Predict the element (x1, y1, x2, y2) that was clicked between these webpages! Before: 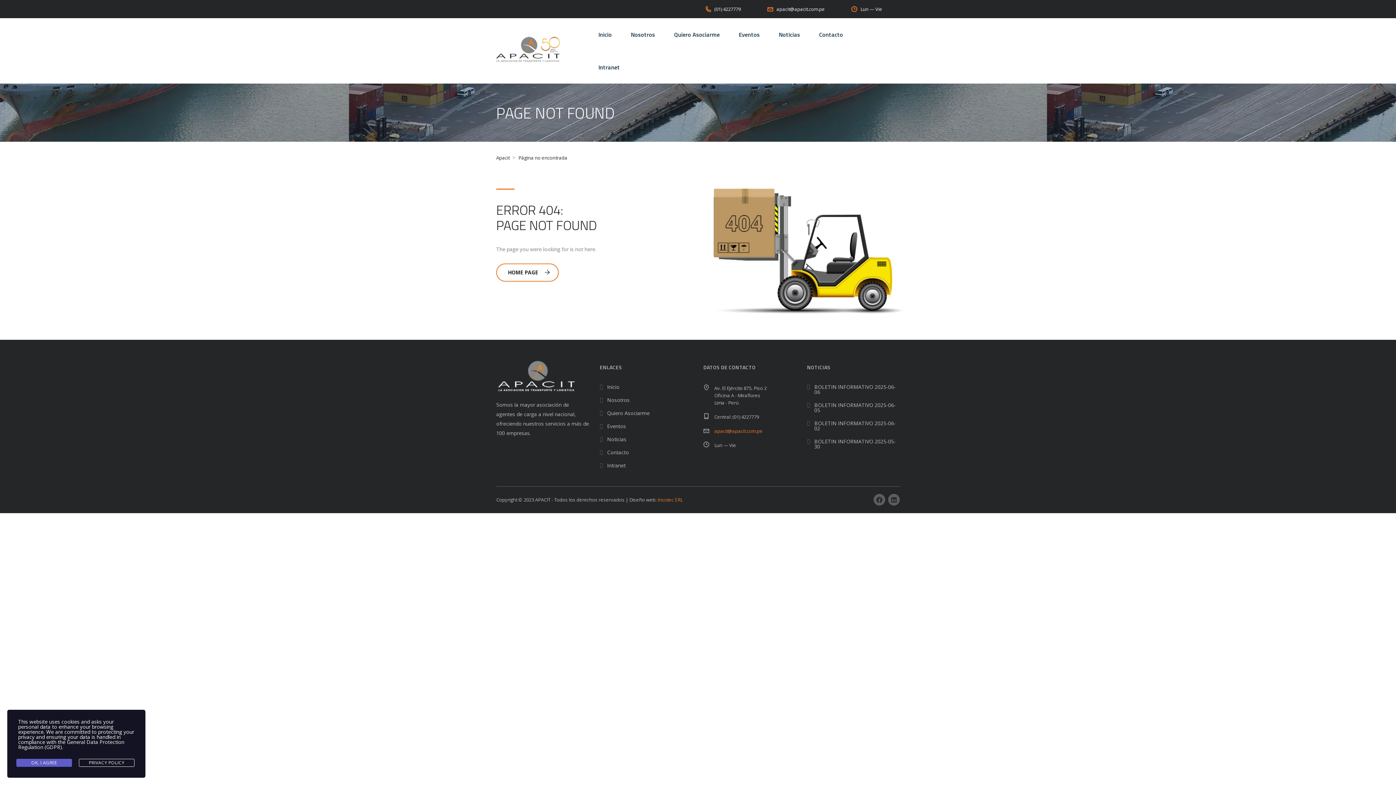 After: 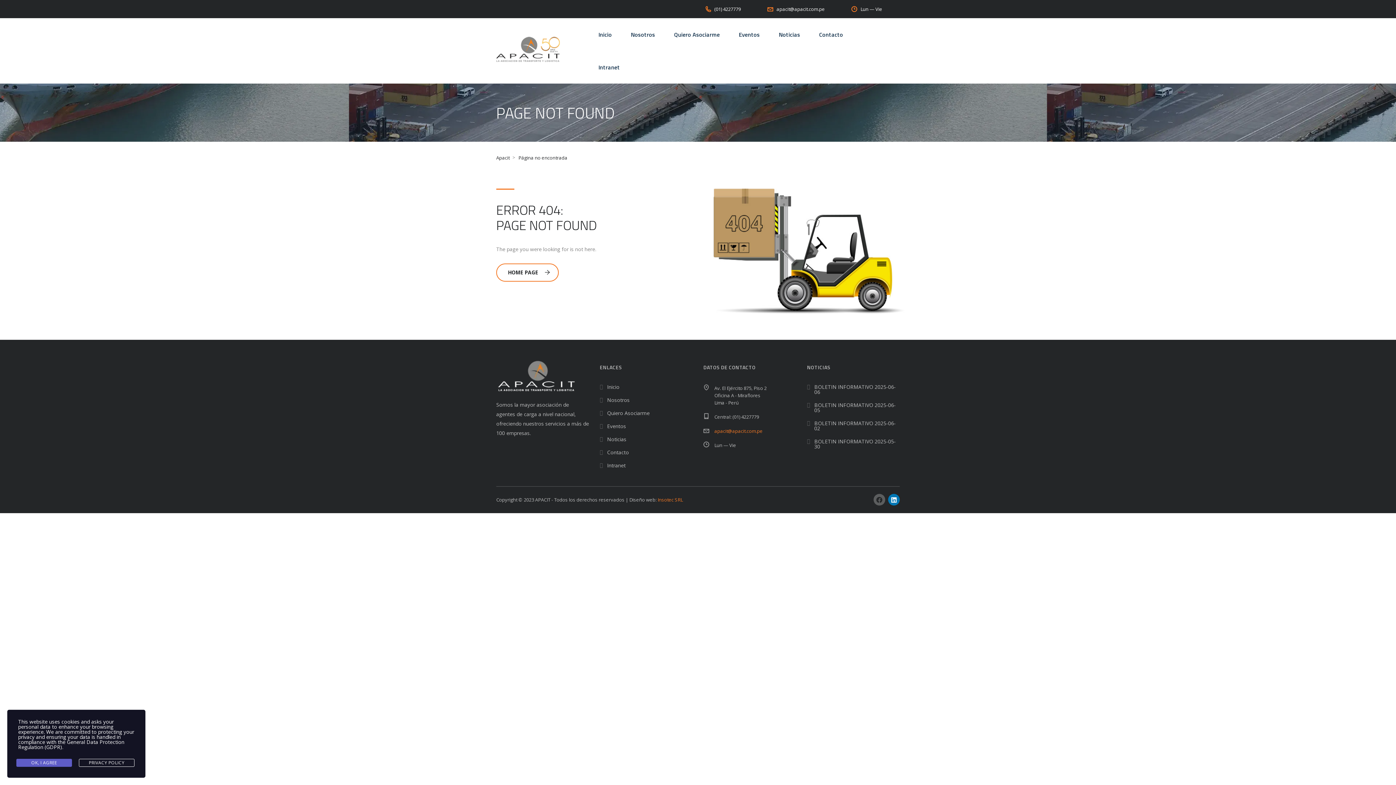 Action: bbox: (888, 494, 900, 505)